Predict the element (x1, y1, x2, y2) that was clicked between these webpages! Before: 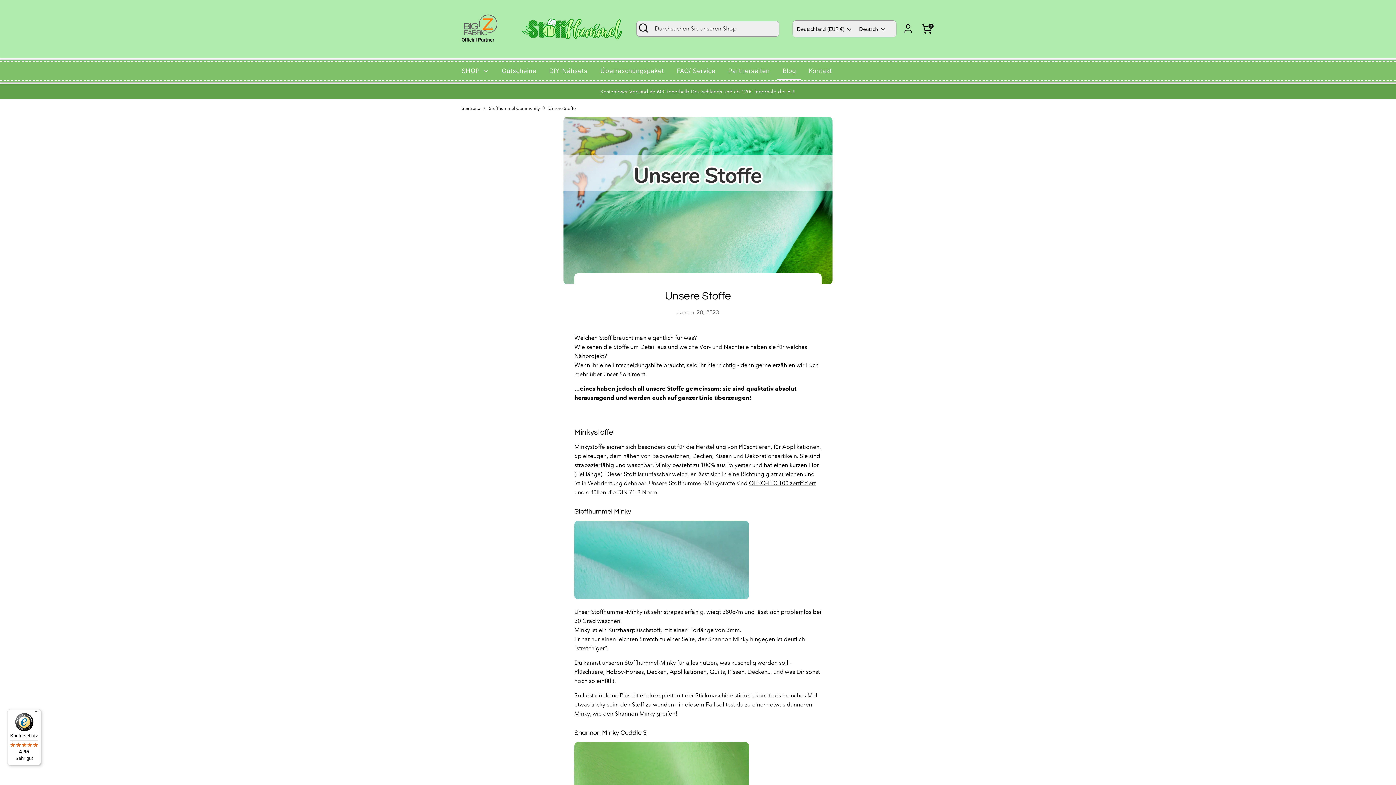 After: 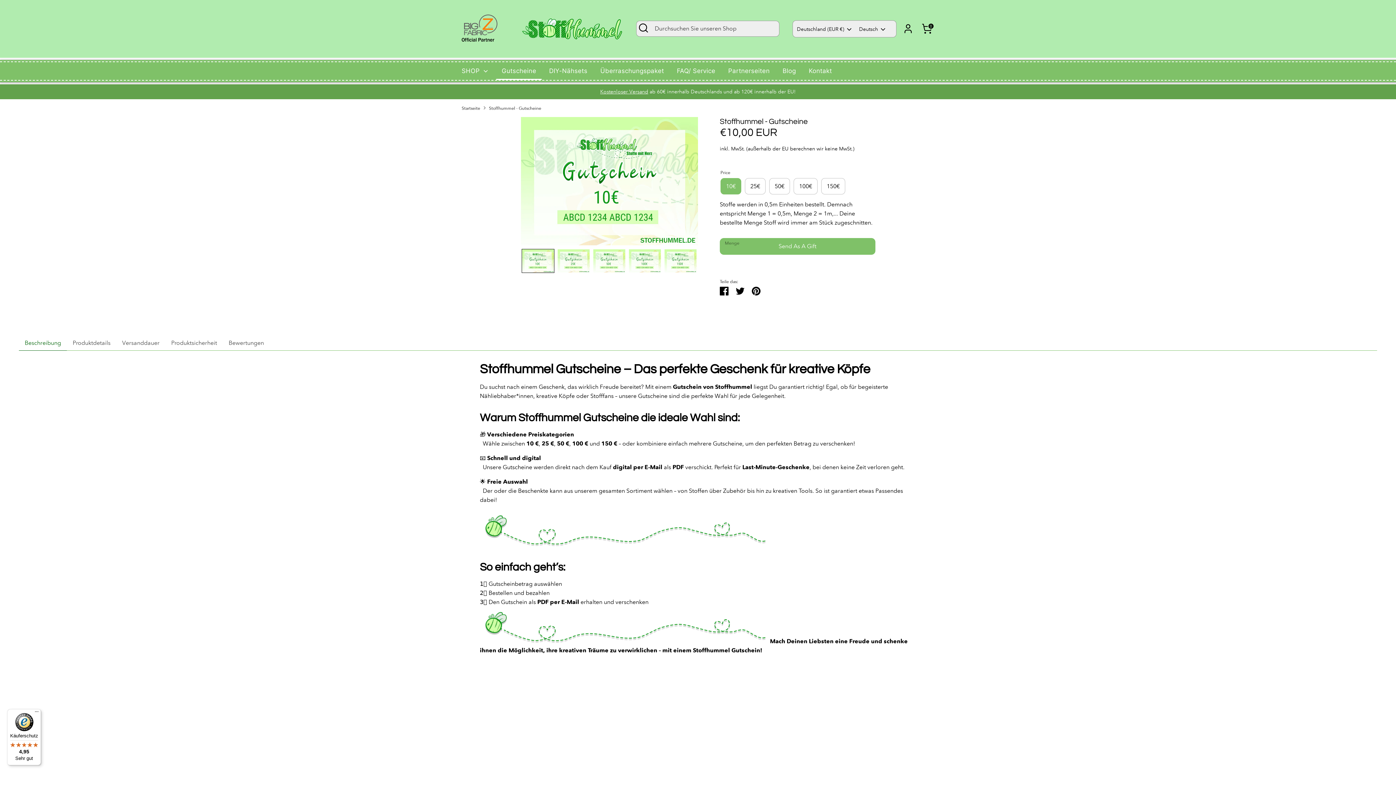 Action: label: Gutscheine bbox: (496, 66, 541, 79)